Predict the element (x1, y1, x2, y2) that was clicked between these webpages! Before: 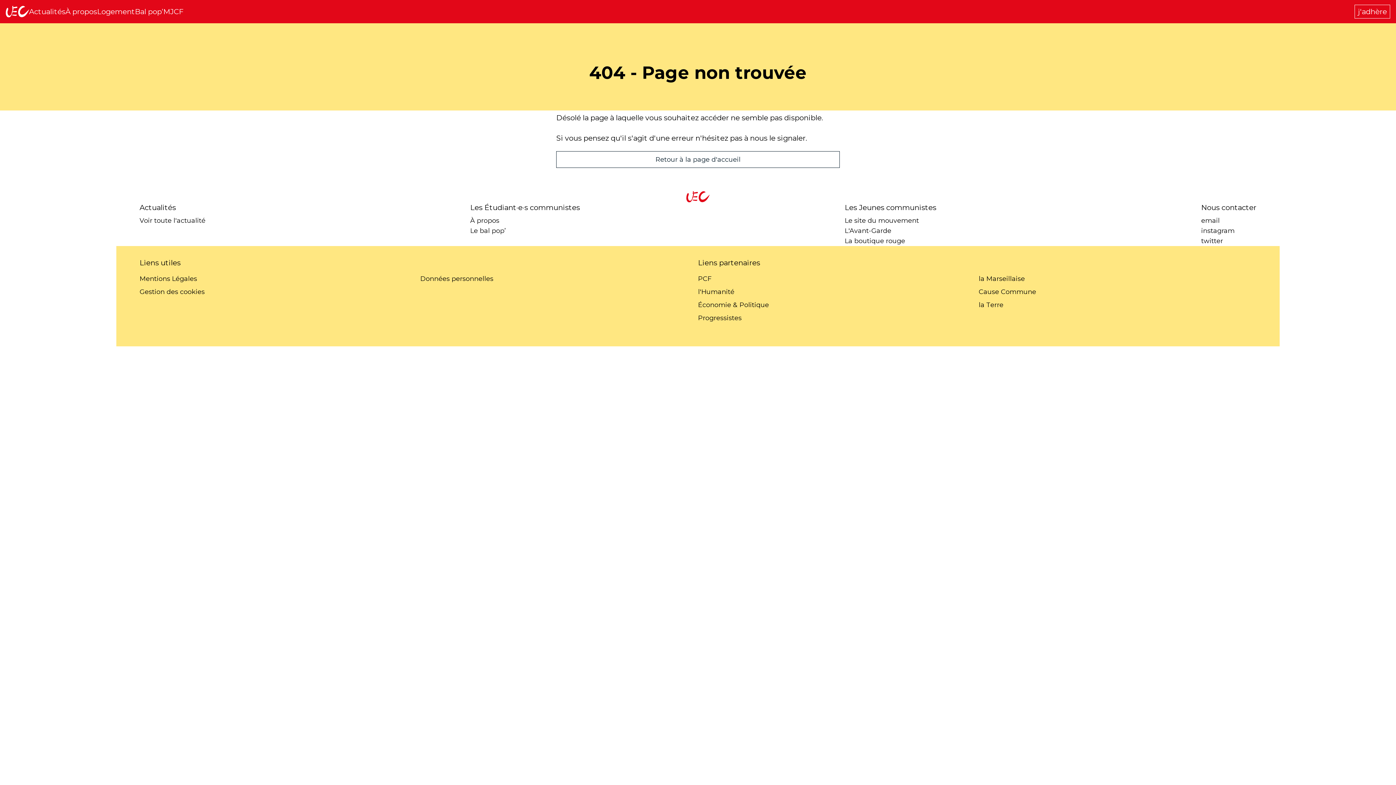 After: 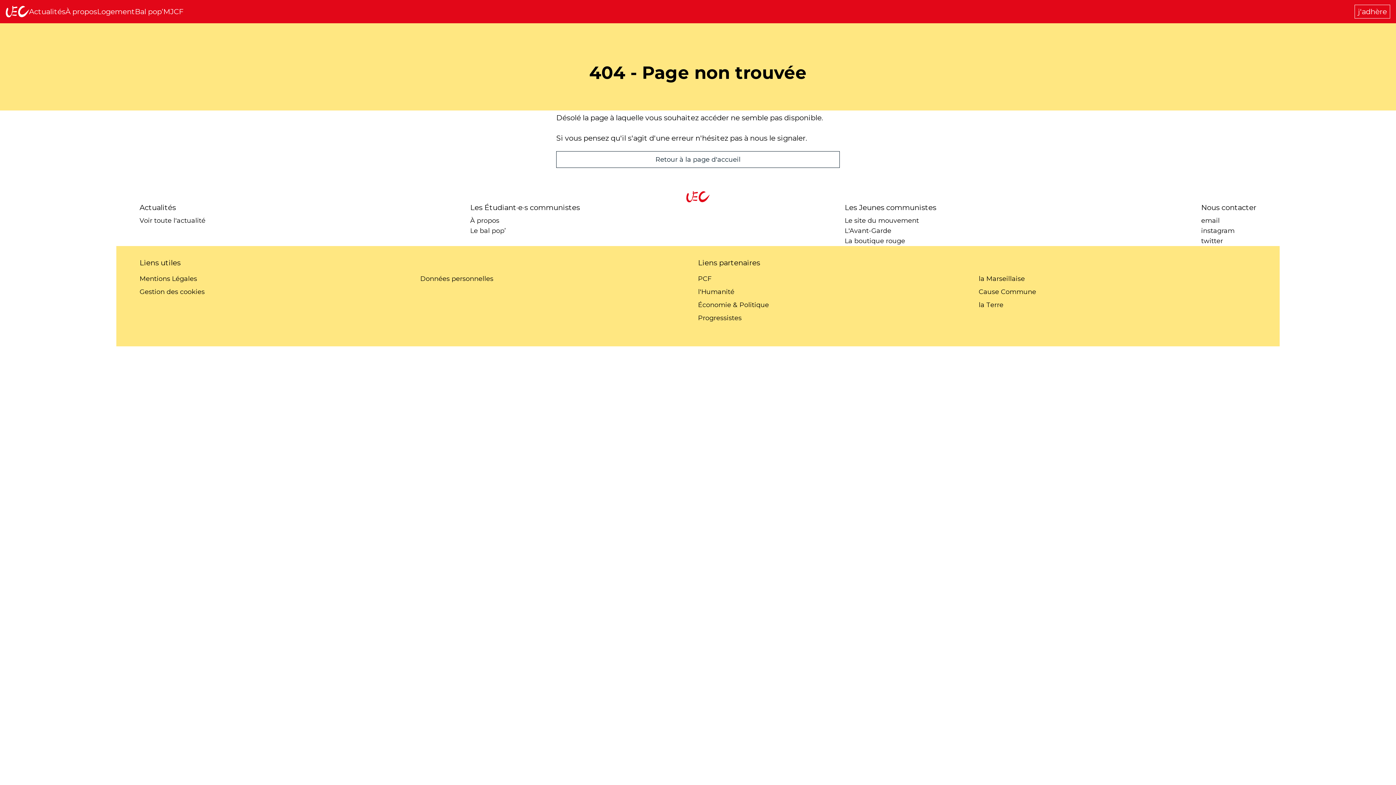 Action: bbox: (163, 7, 183, 16) label: MJCF